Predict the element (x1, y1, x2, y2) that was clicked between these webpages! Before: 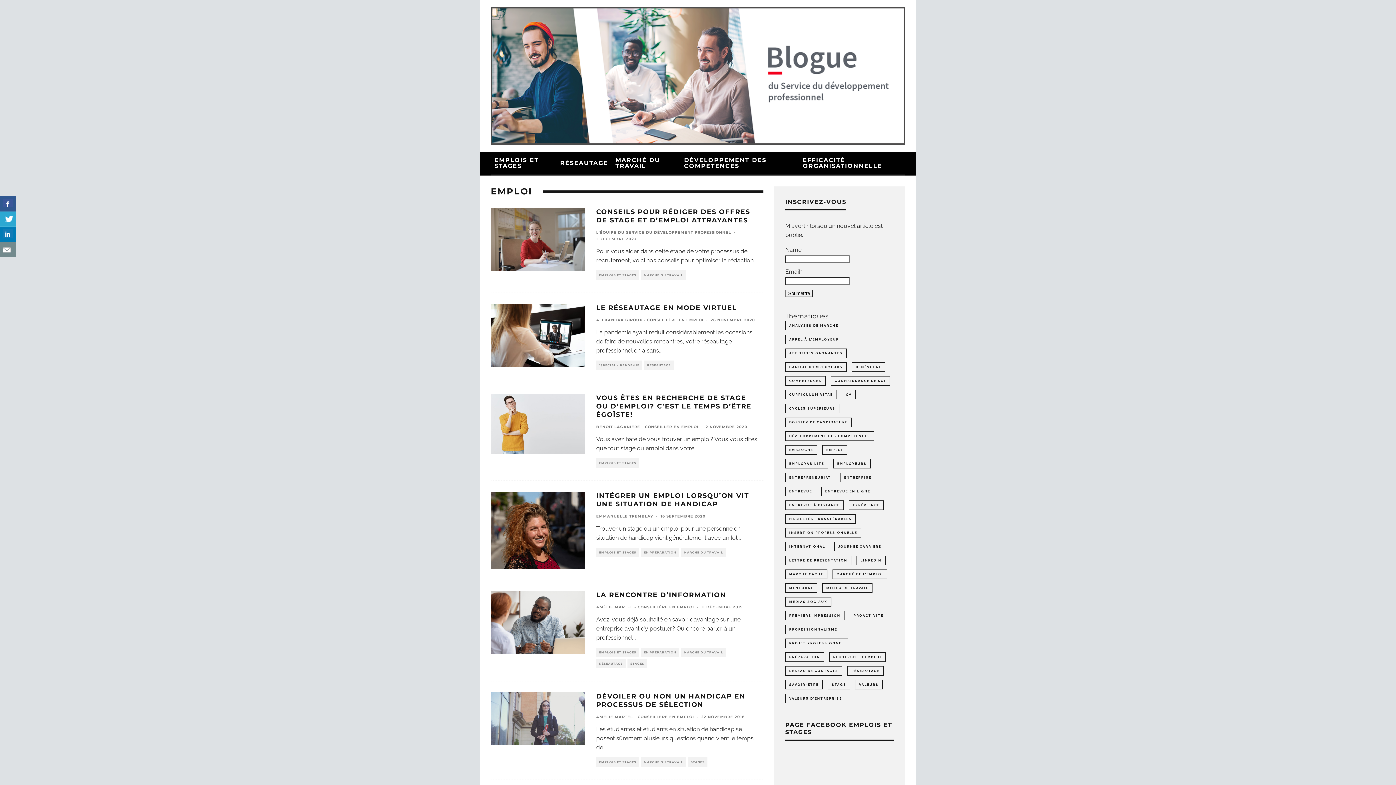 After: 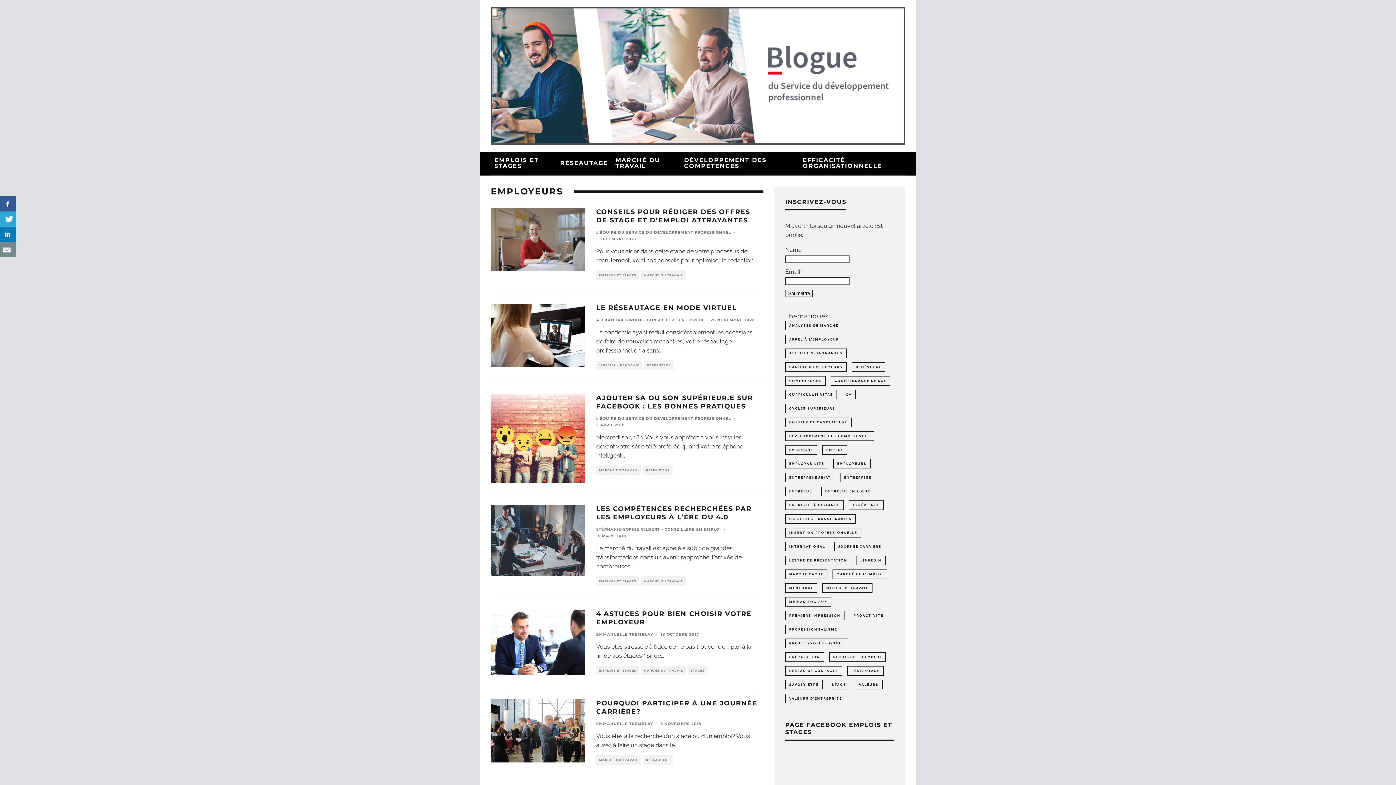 Action: label: employeurs (6 éléments) bbox: (833, 459, 870, 468)